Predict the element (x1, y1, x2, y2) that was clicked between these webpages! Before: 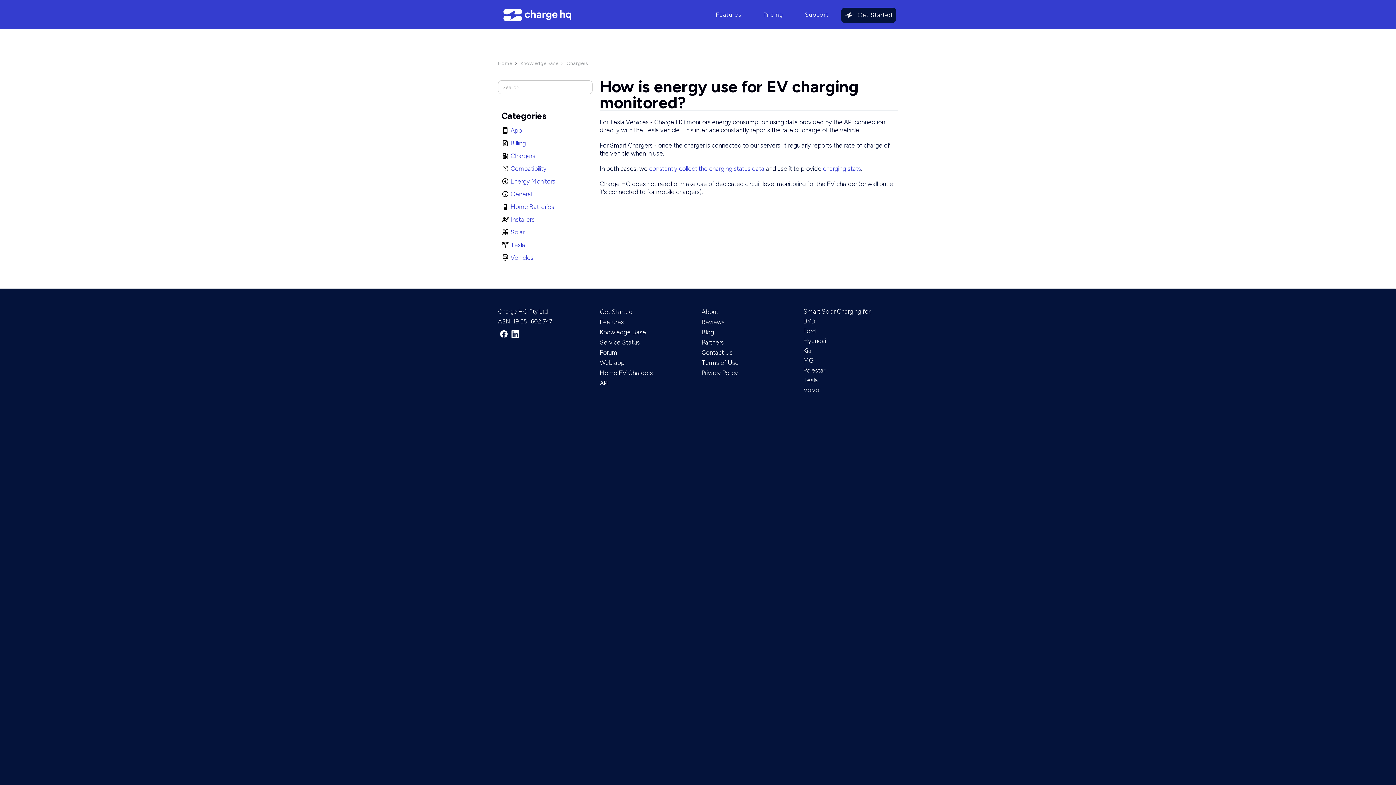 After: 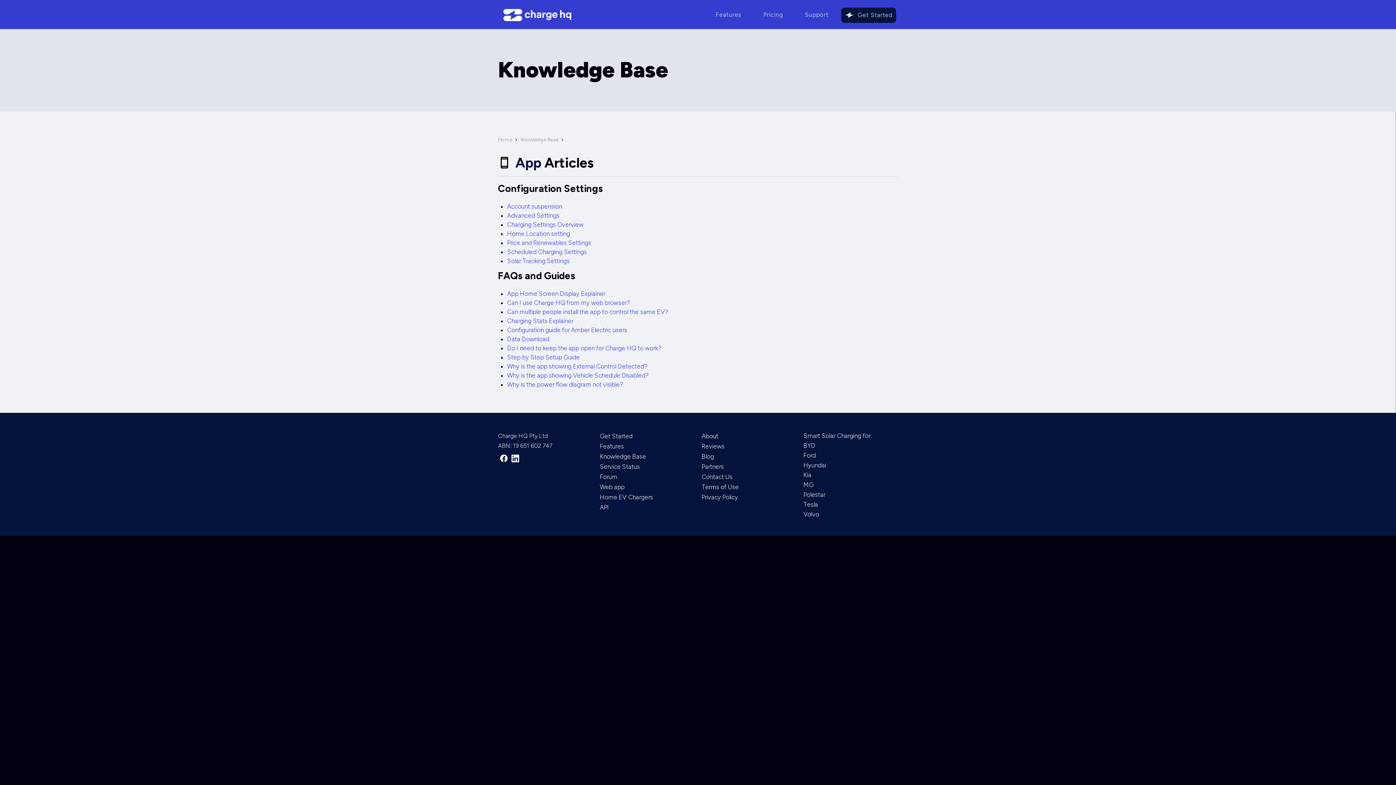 Action: bbox: (510, 126, 522, 134) label: App